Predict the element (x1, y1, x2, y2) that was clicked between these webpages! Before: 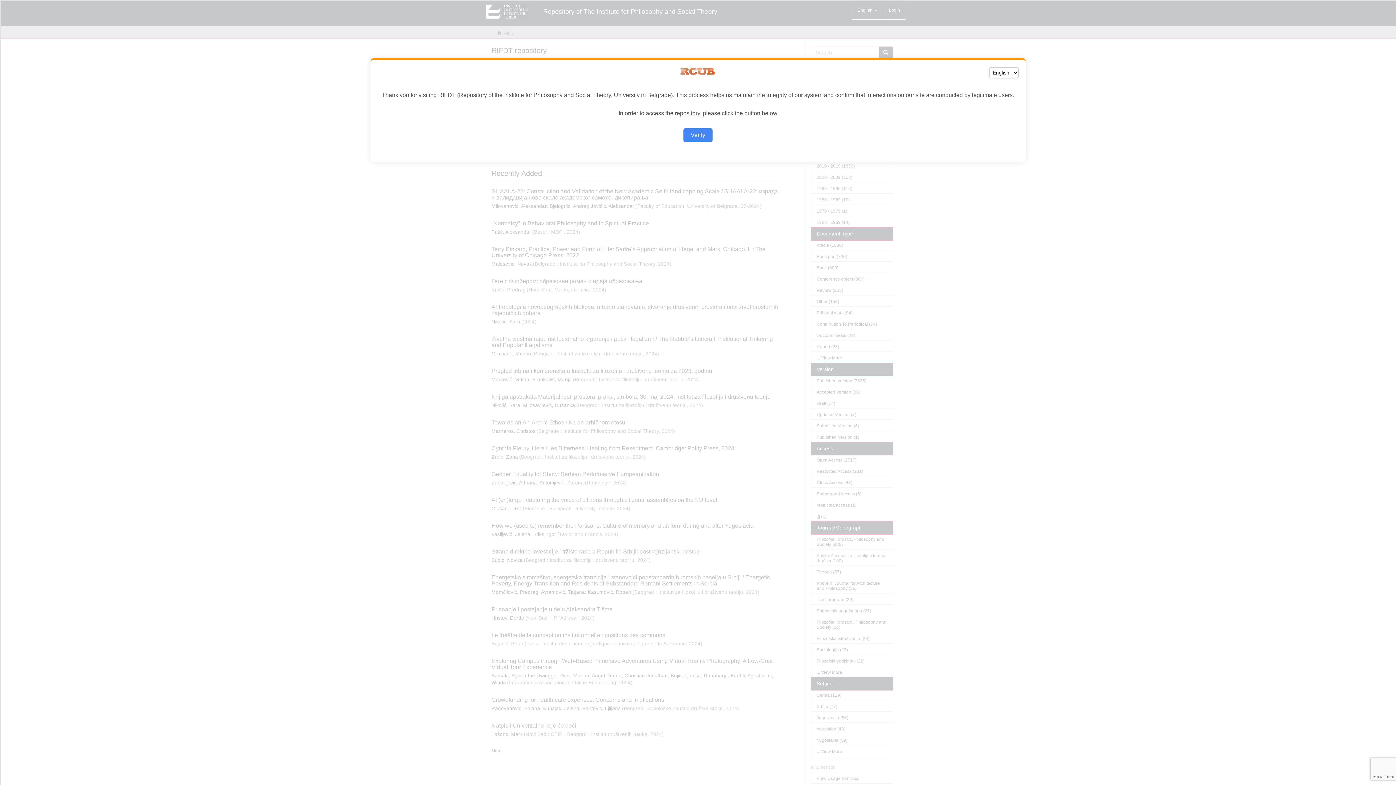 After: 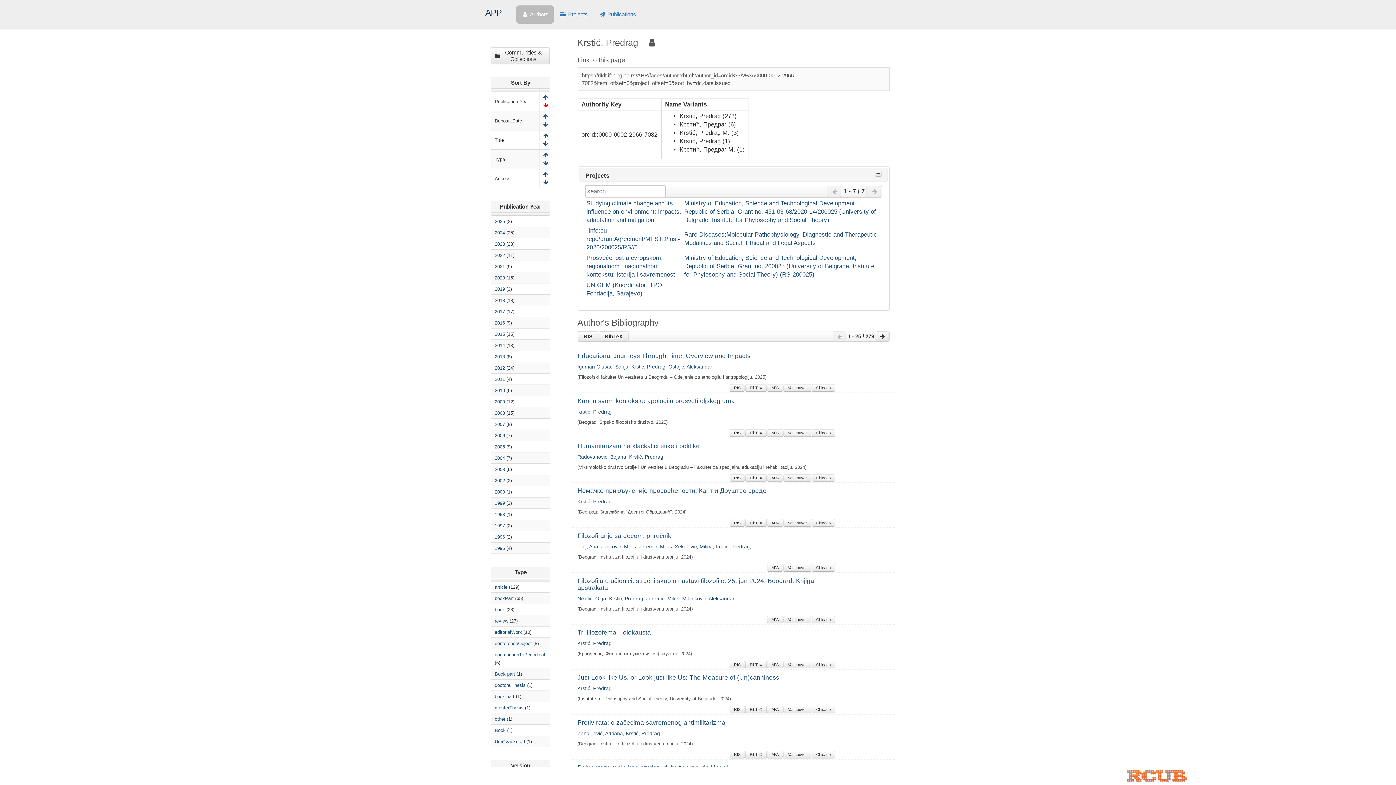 Action: label: Verify bbox: (683, 128, 712, 142)